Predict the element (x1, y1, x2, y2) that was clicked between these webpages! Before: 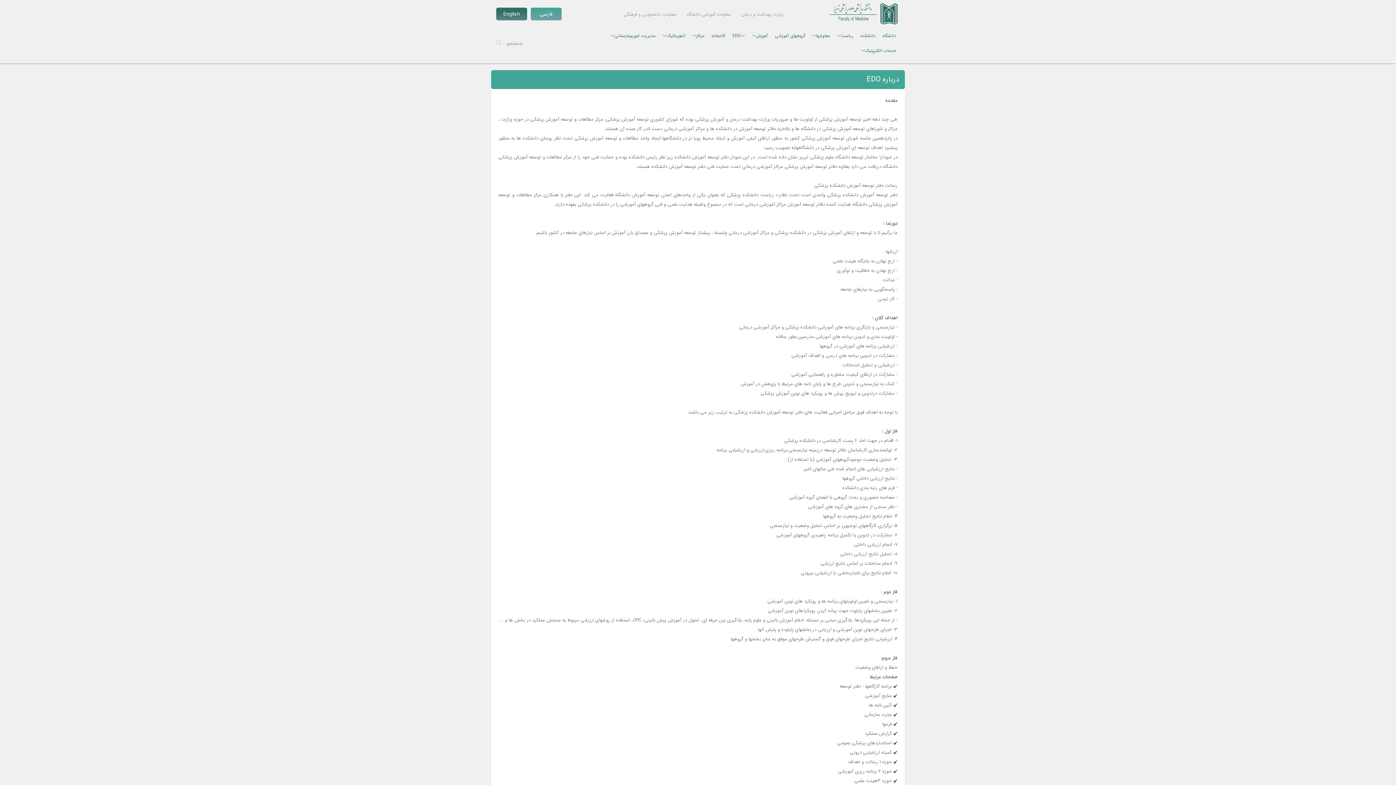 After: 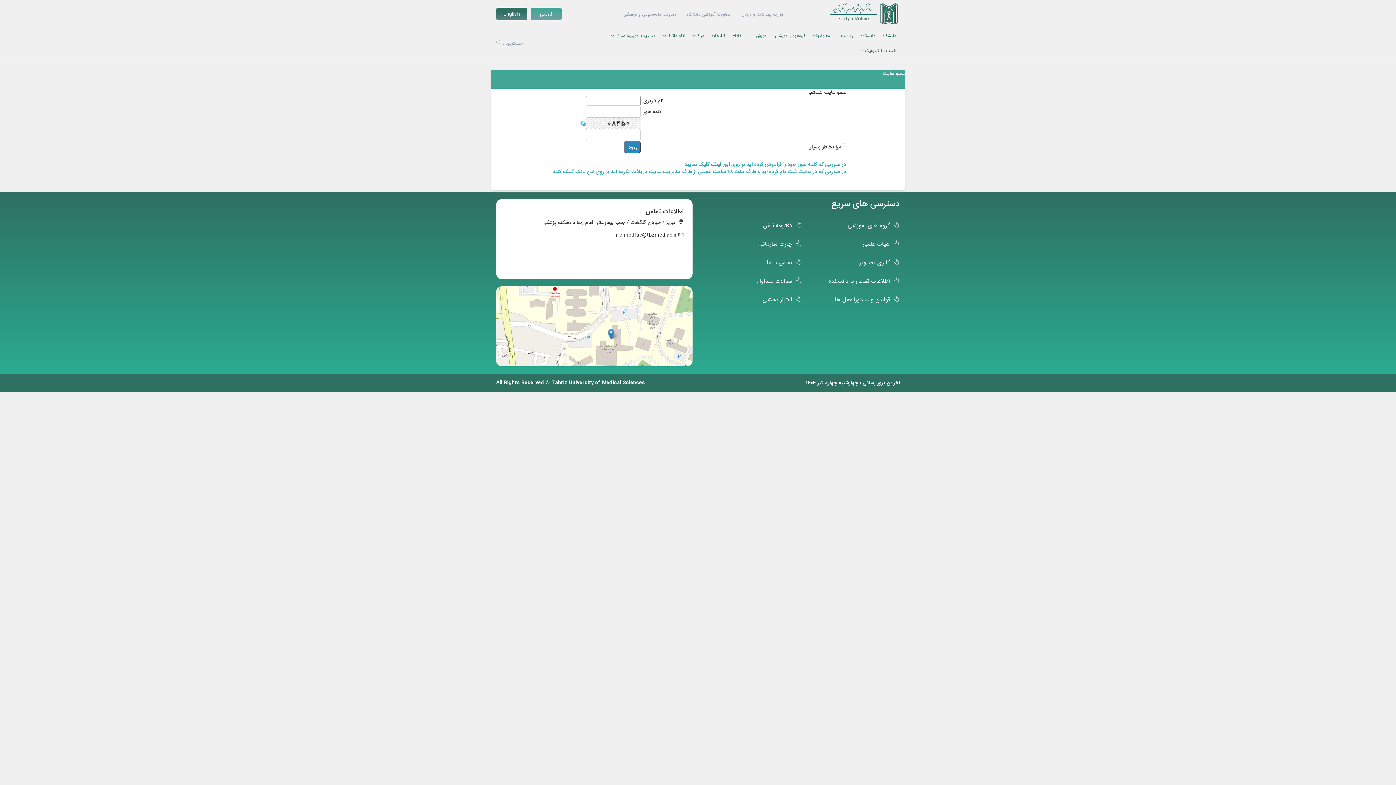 Action: bbox: (854, 777, 892, 785) label: حوزه 3هيئت علمي